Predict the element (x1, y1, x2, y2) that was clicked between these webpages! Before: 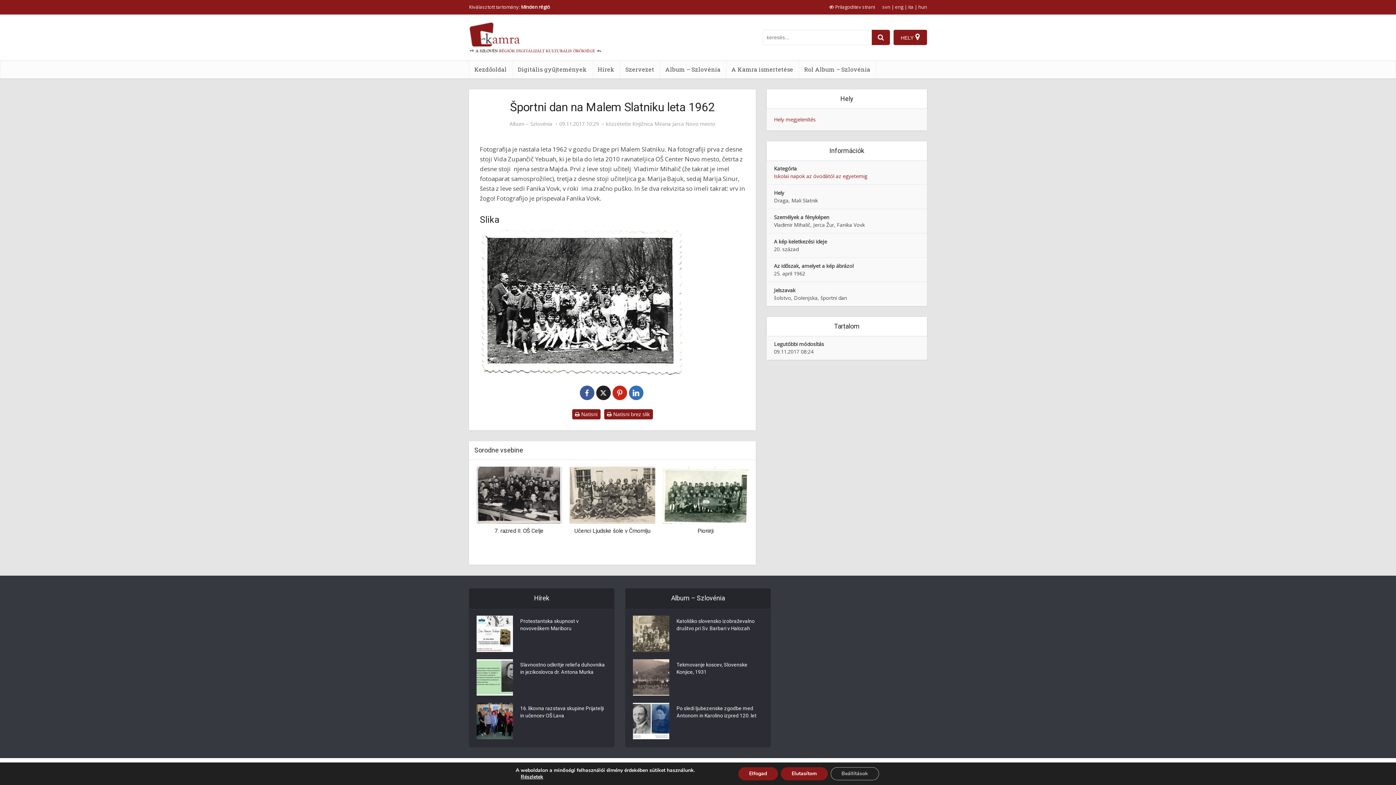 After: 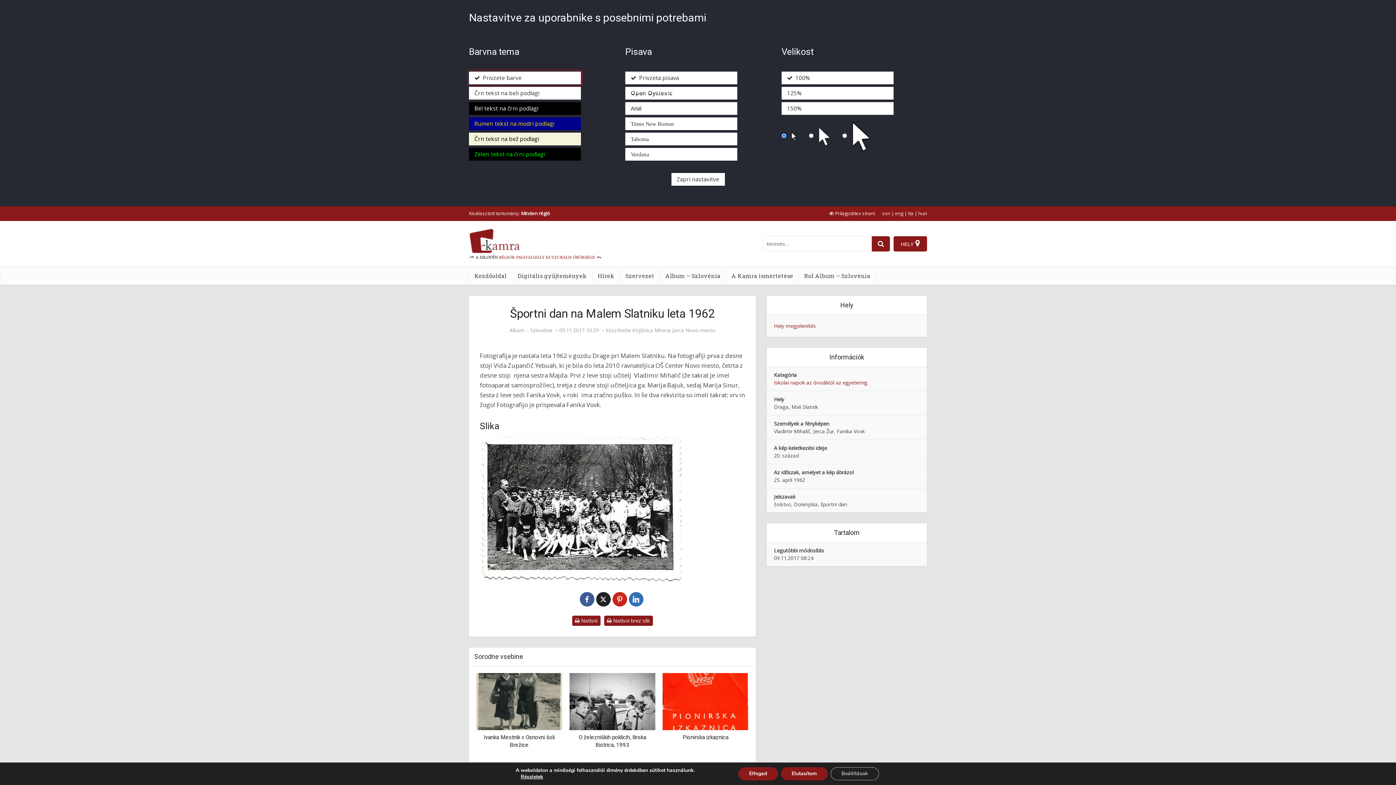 Action: label: prikaži možnosti za prilagoditev strani bbox: (829, 3, 875, 10)